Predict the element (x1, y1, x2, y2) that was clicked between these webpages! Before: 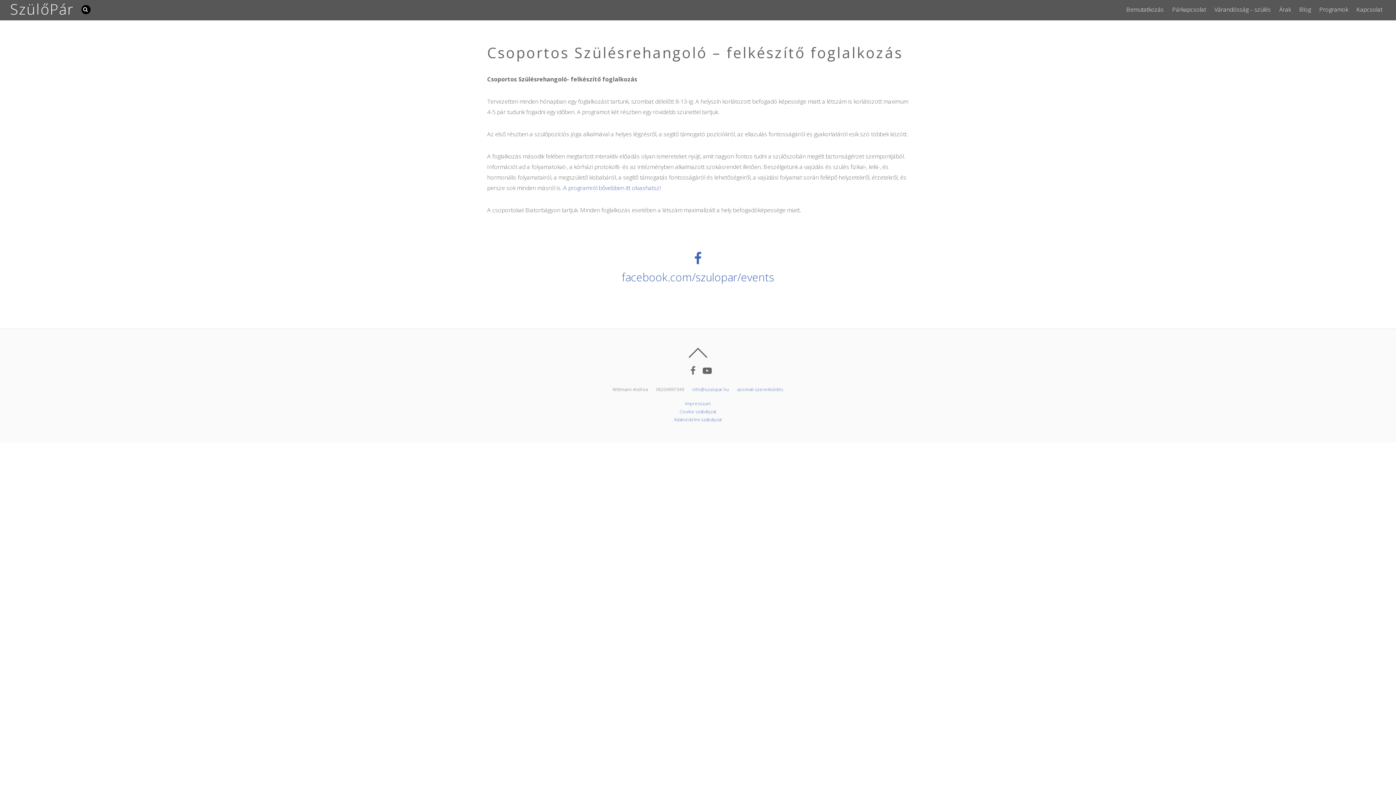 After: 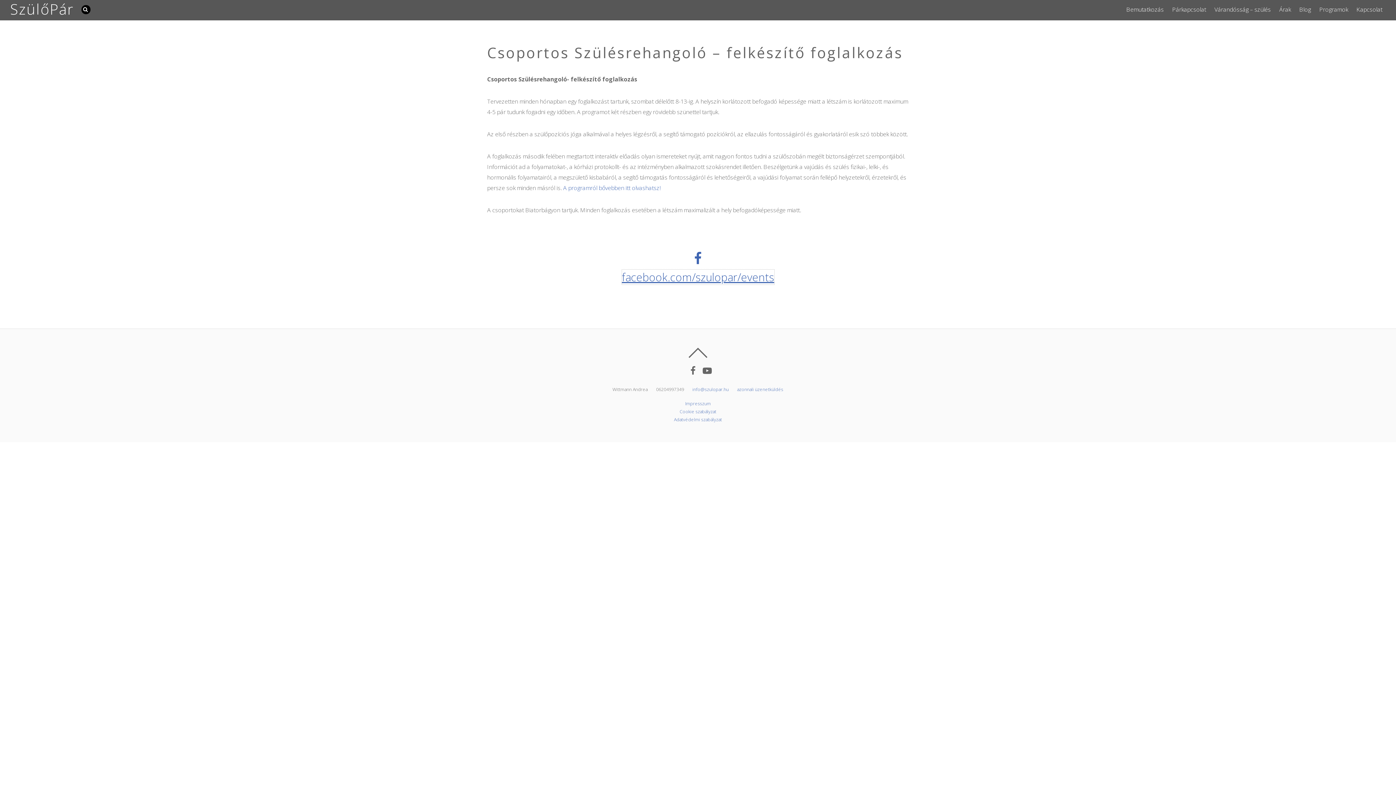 Action: bbox: (622, 269, 774, 284) label: facebook.com/szulopar/events